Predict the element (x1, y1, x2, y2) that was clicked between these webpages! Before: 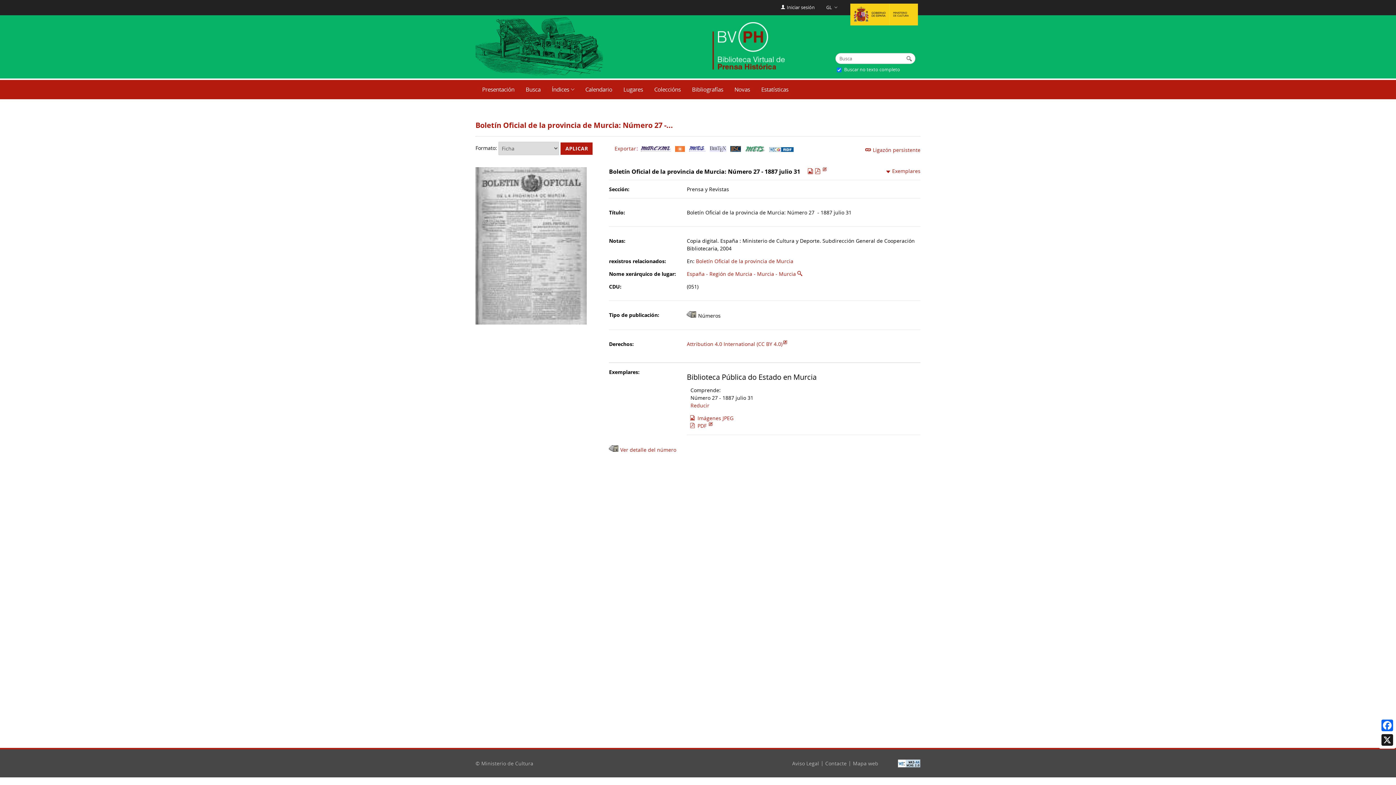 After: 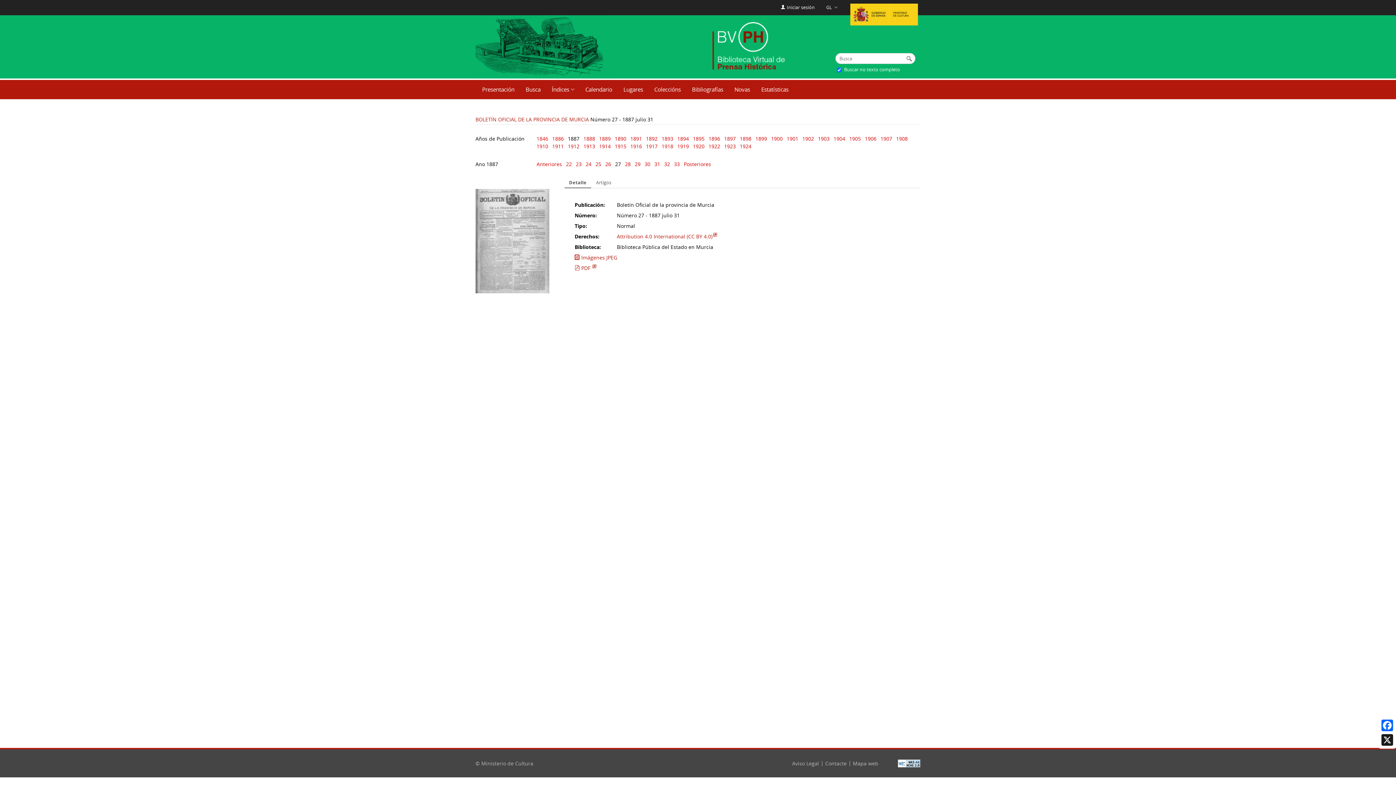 Action: bbox: (609, 446, 676, 453) label:  Ver detalle del número